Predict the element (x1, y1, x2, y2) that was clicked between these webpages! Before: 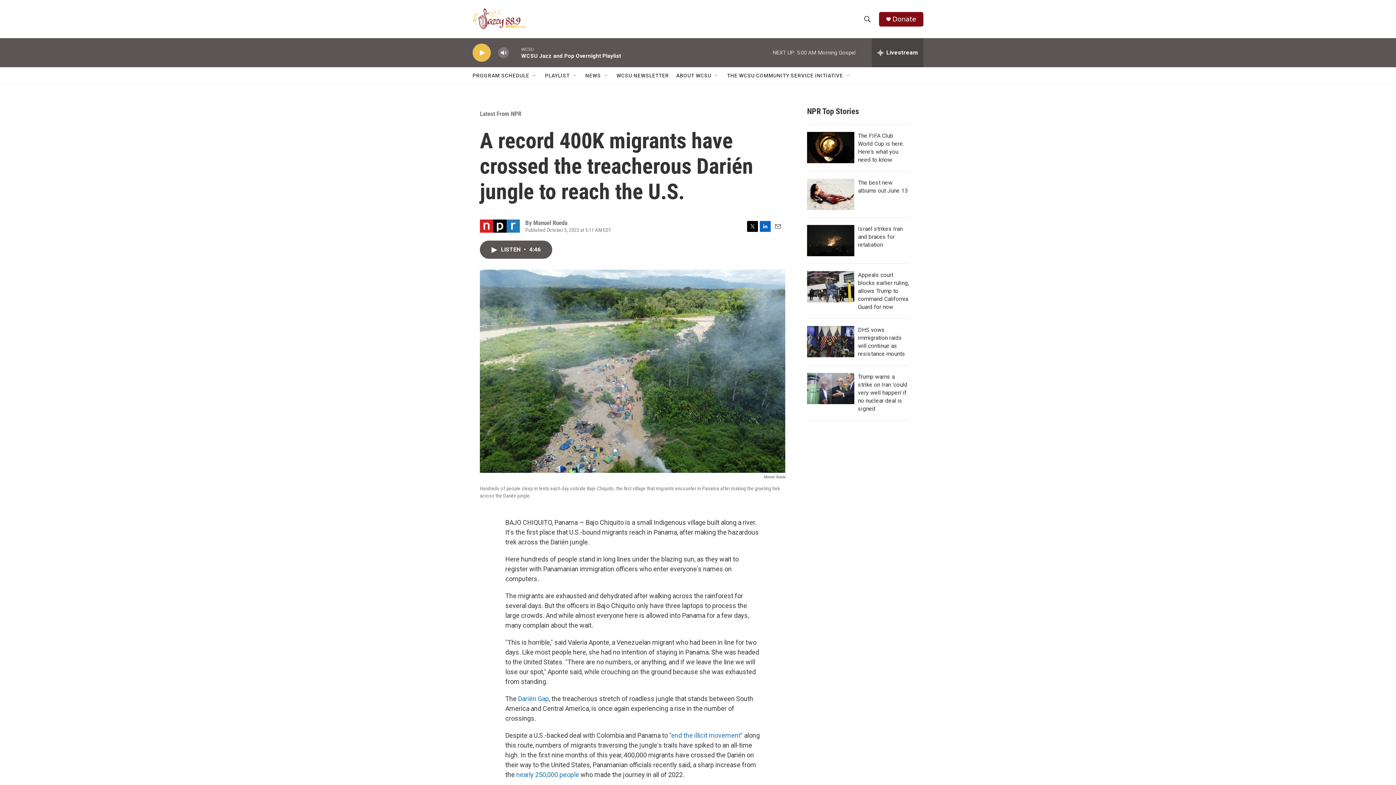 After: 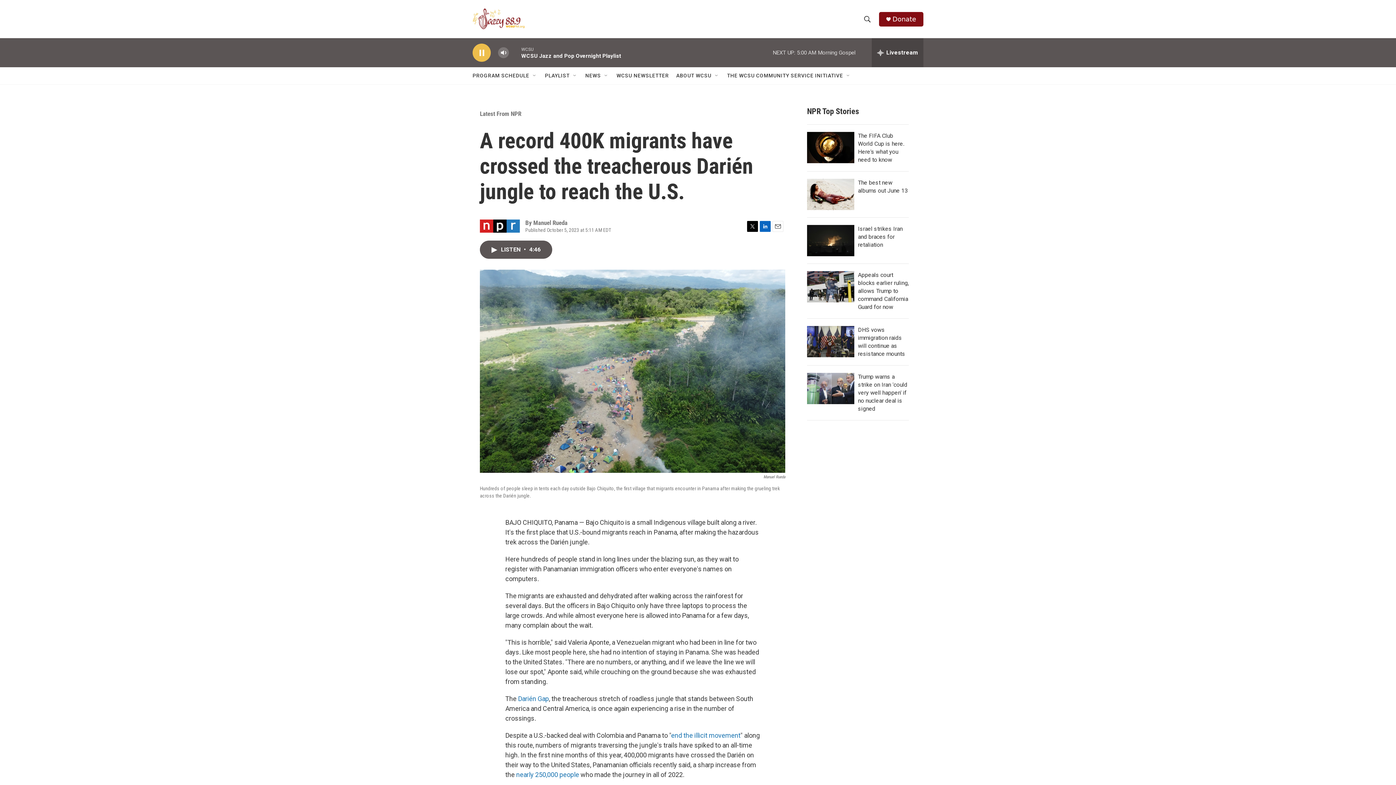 Action: bbox: (476, 48, 487, 56) label: play